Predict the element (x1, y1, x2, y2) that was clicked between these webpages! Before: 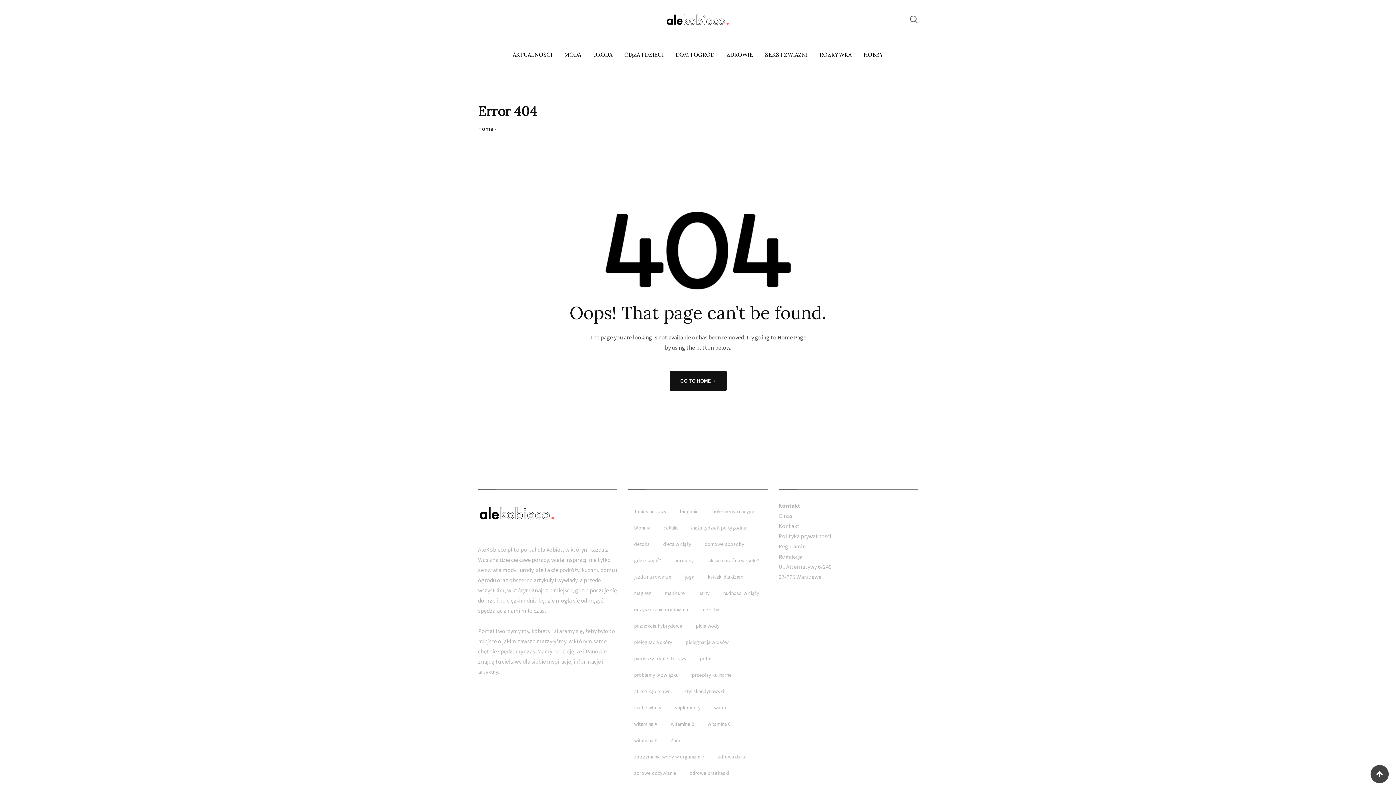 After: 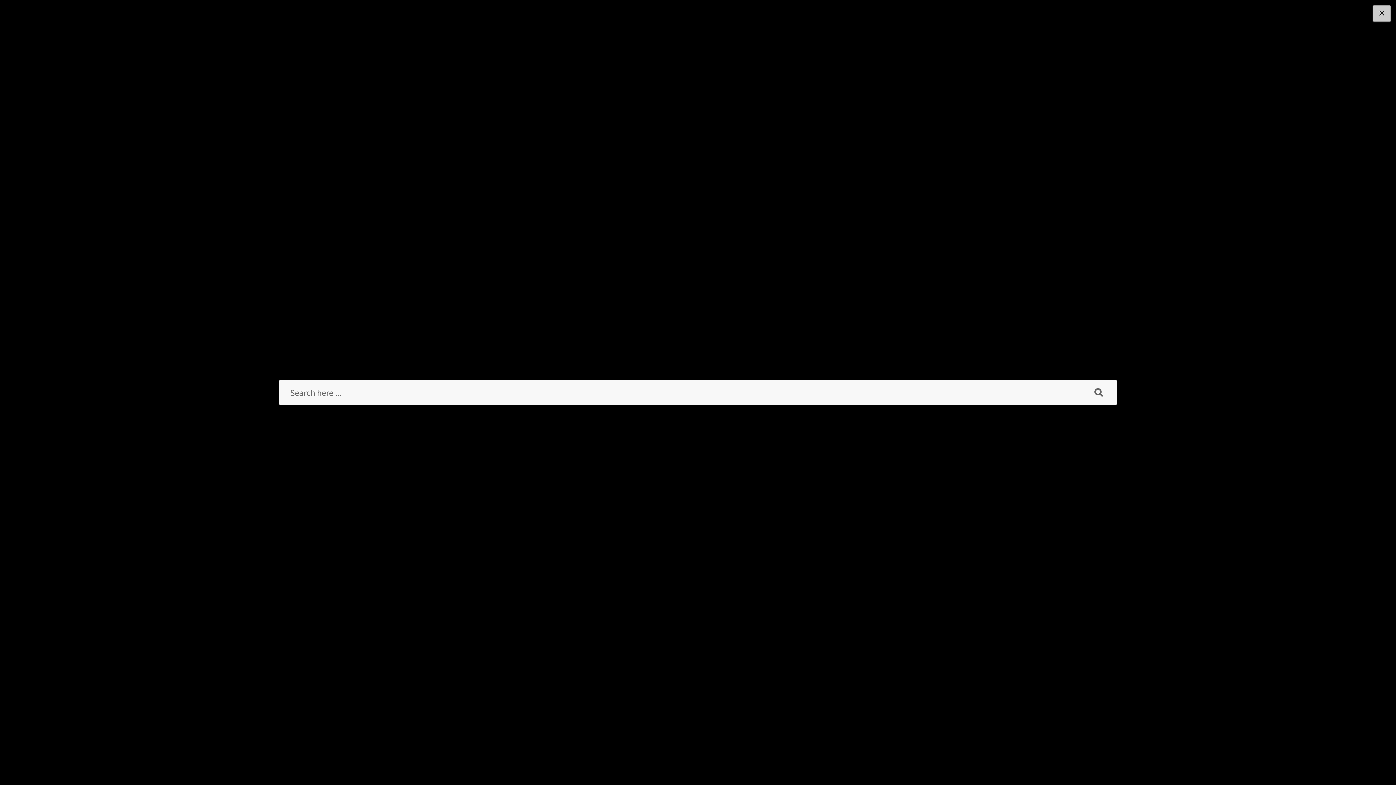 Action: bbox: (910, 13, 918, 25)